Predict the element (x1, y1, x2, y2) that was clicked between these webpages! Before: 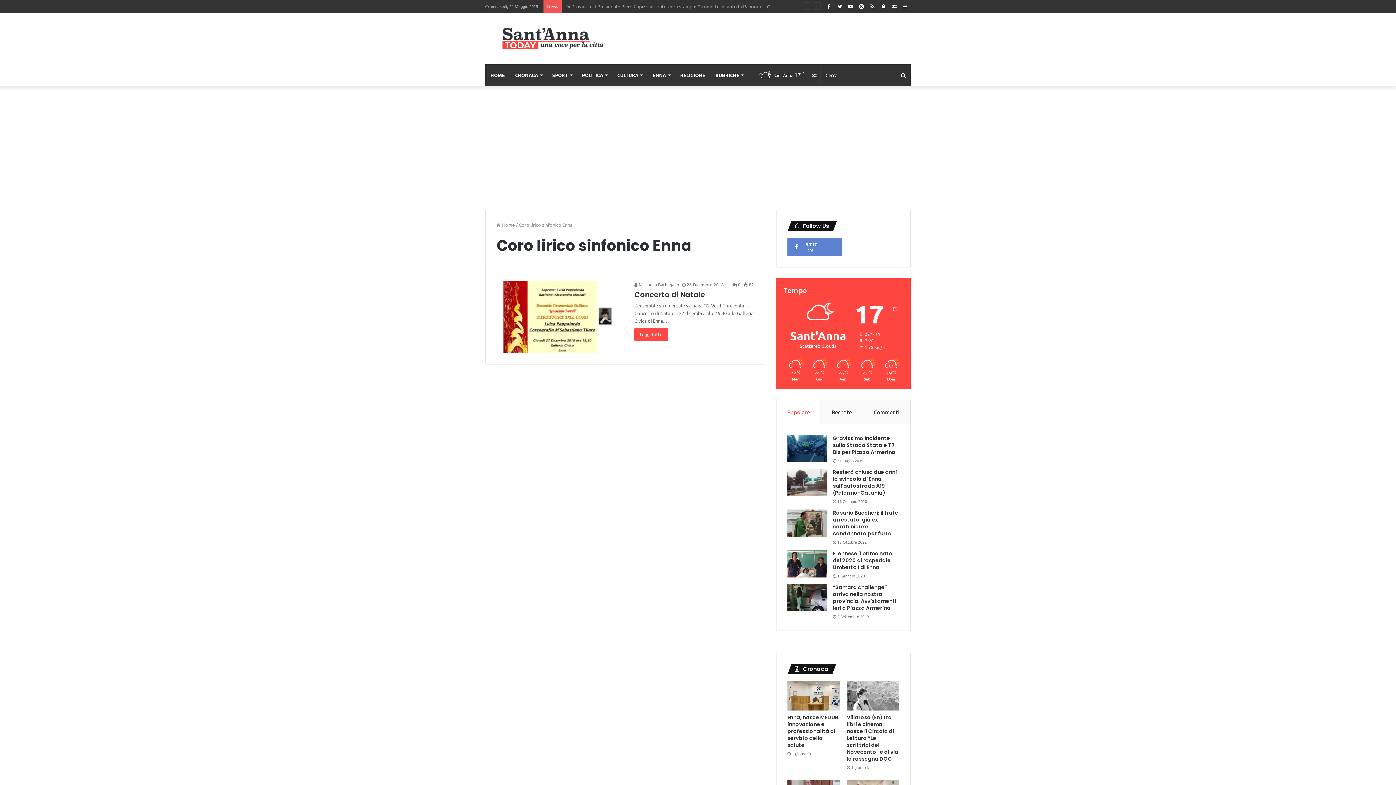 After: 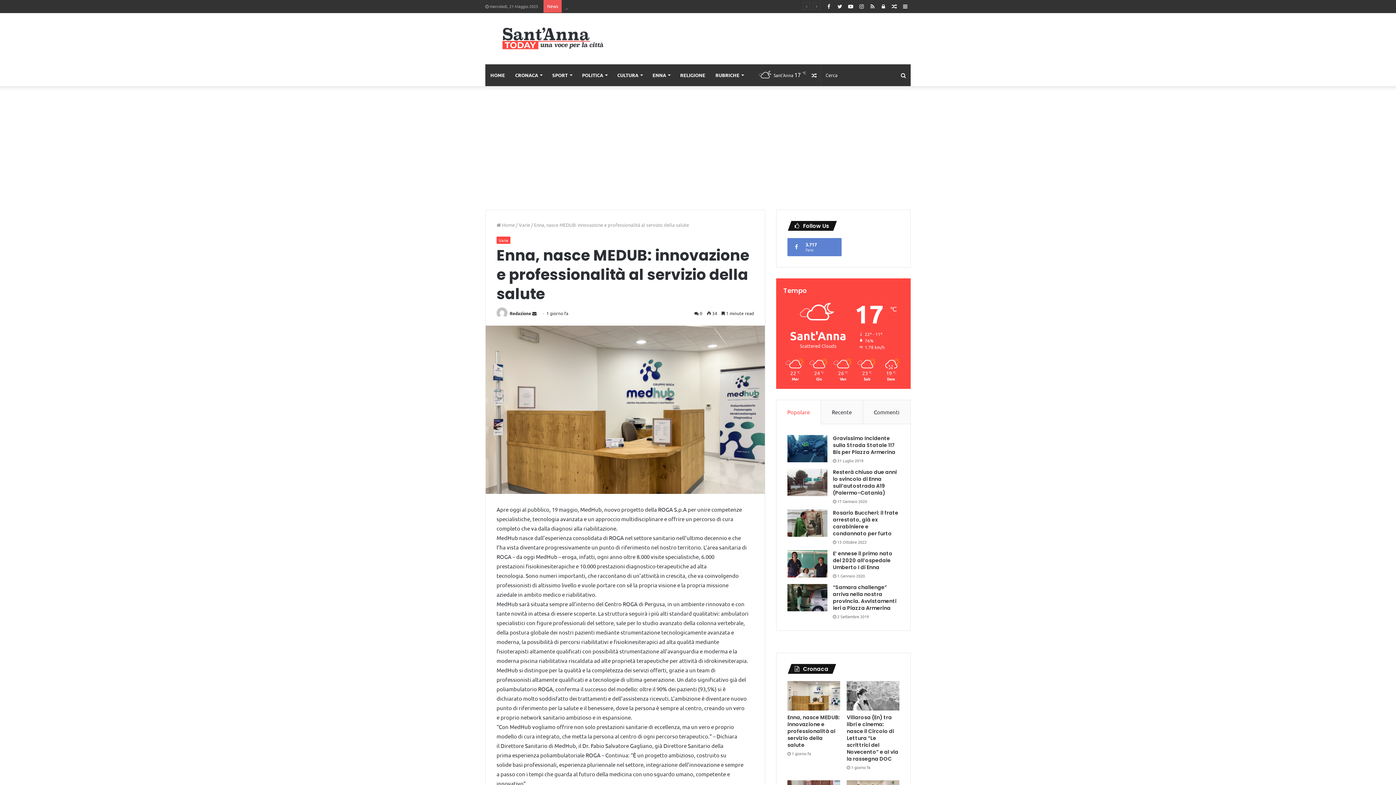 Action: label: Enna, nasce  MEDUB: innovazione e professionalità al servizio della salute bbox: (787, 681, 840, 710)